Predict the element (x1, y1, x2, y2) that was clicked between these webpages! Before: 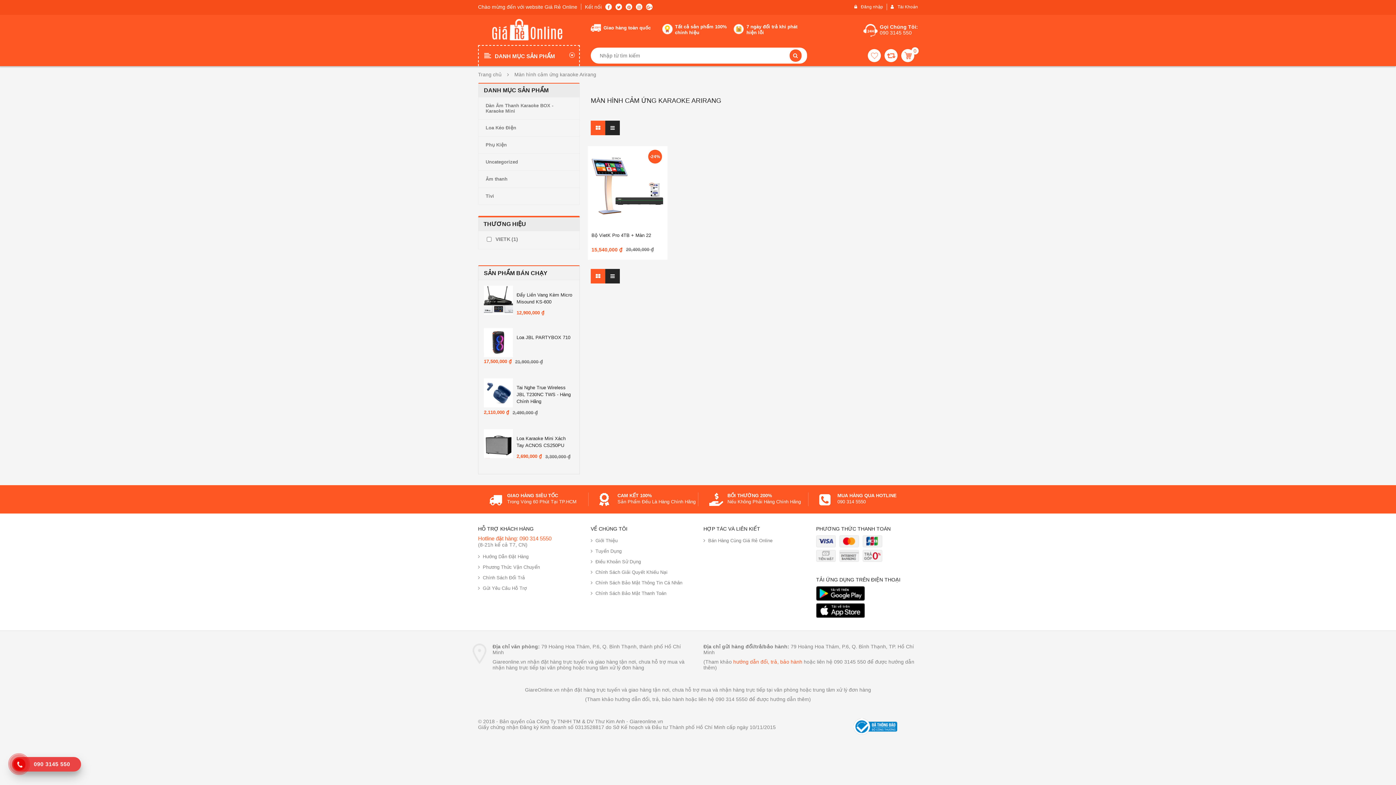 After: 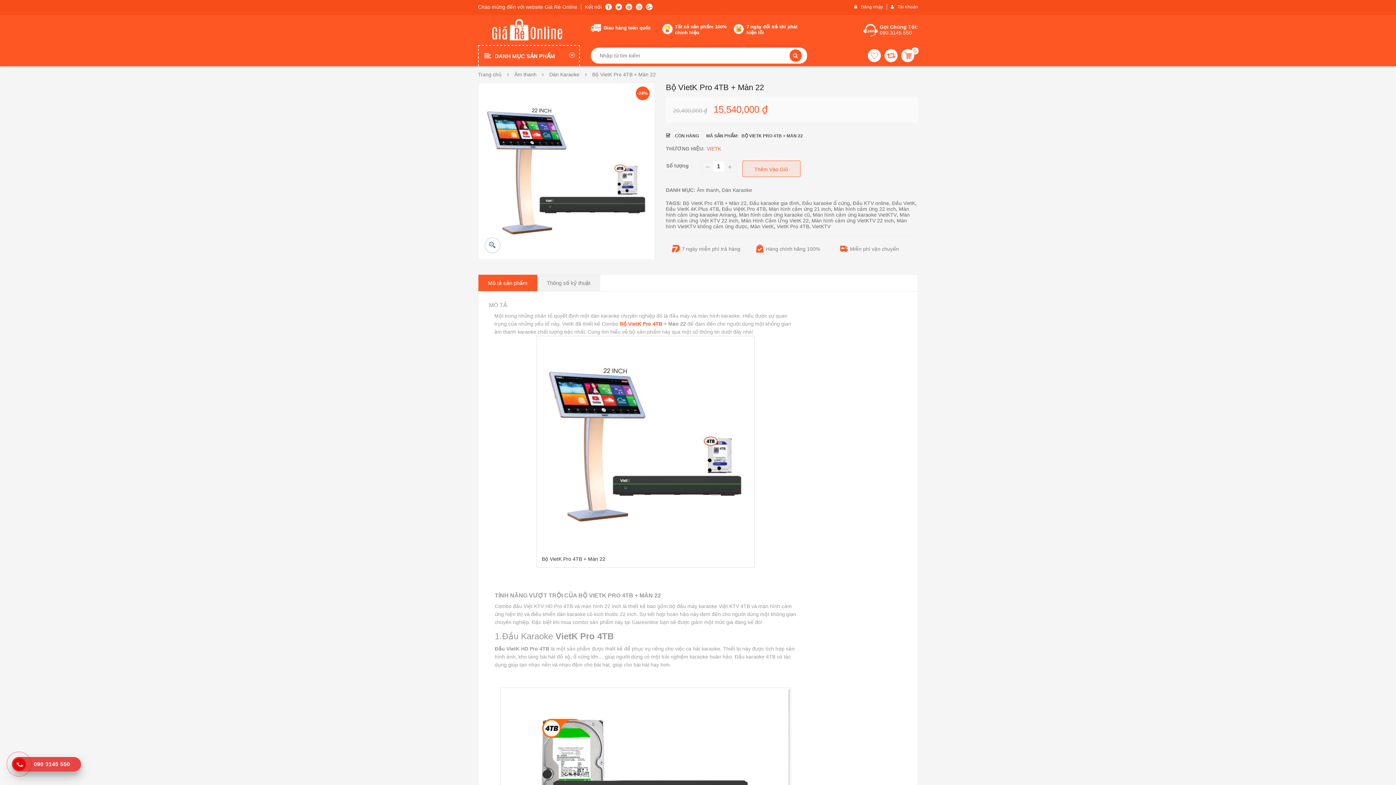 Action: bbox: (588, 146, 667, 225)